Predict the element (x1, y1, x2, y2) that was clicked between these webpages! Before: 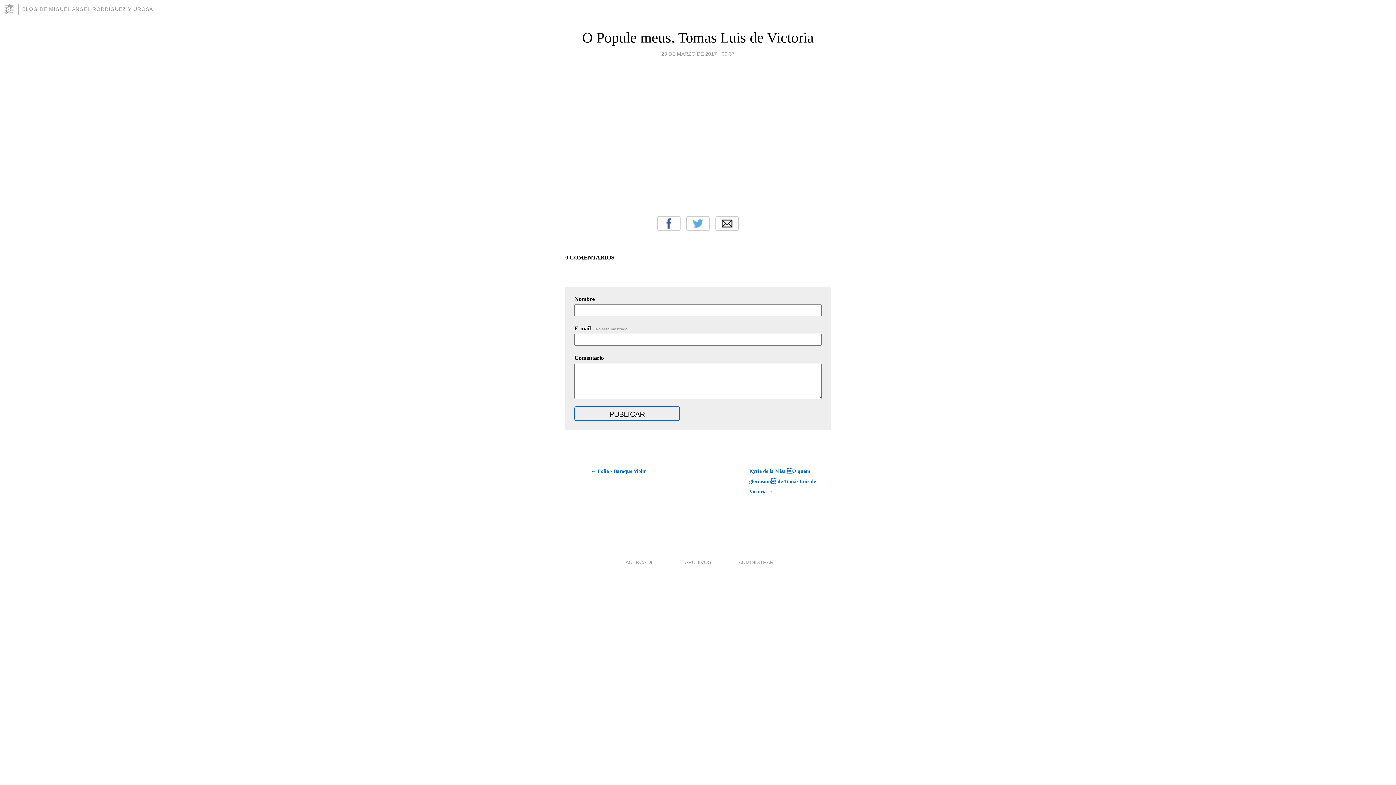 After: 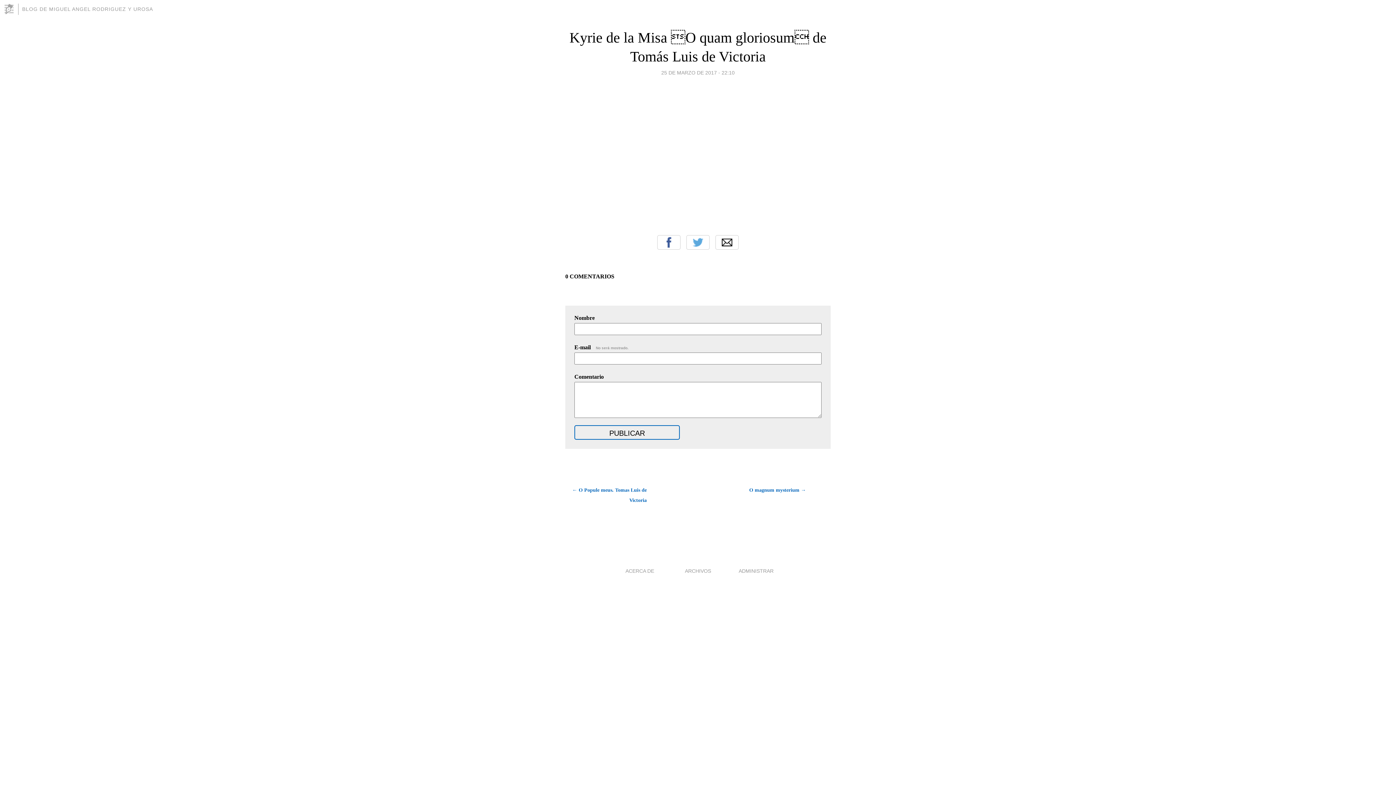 Action: bbox: (749, 466, 830, 497) label: Kyrie de la Misa O quam gloriosum de Tomás Luis de Victoria →